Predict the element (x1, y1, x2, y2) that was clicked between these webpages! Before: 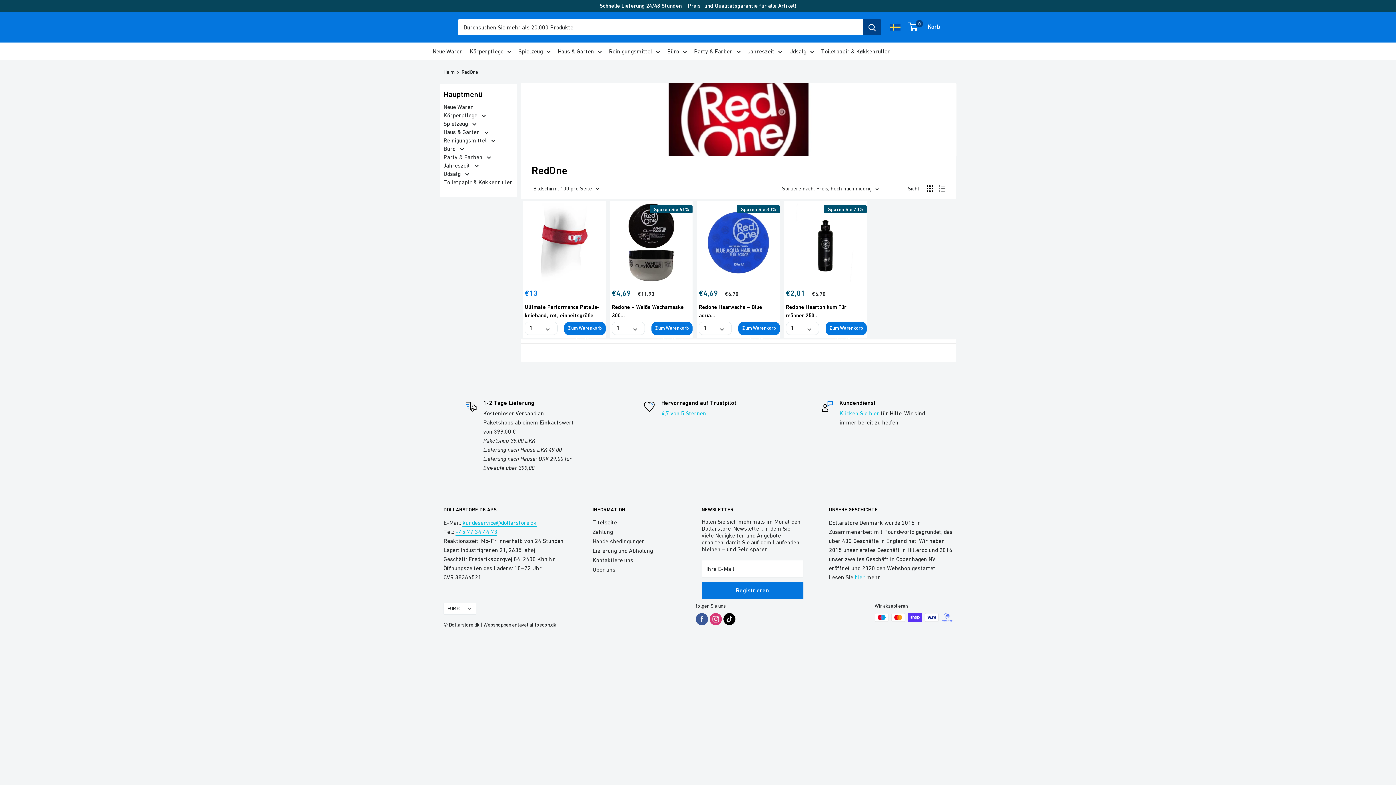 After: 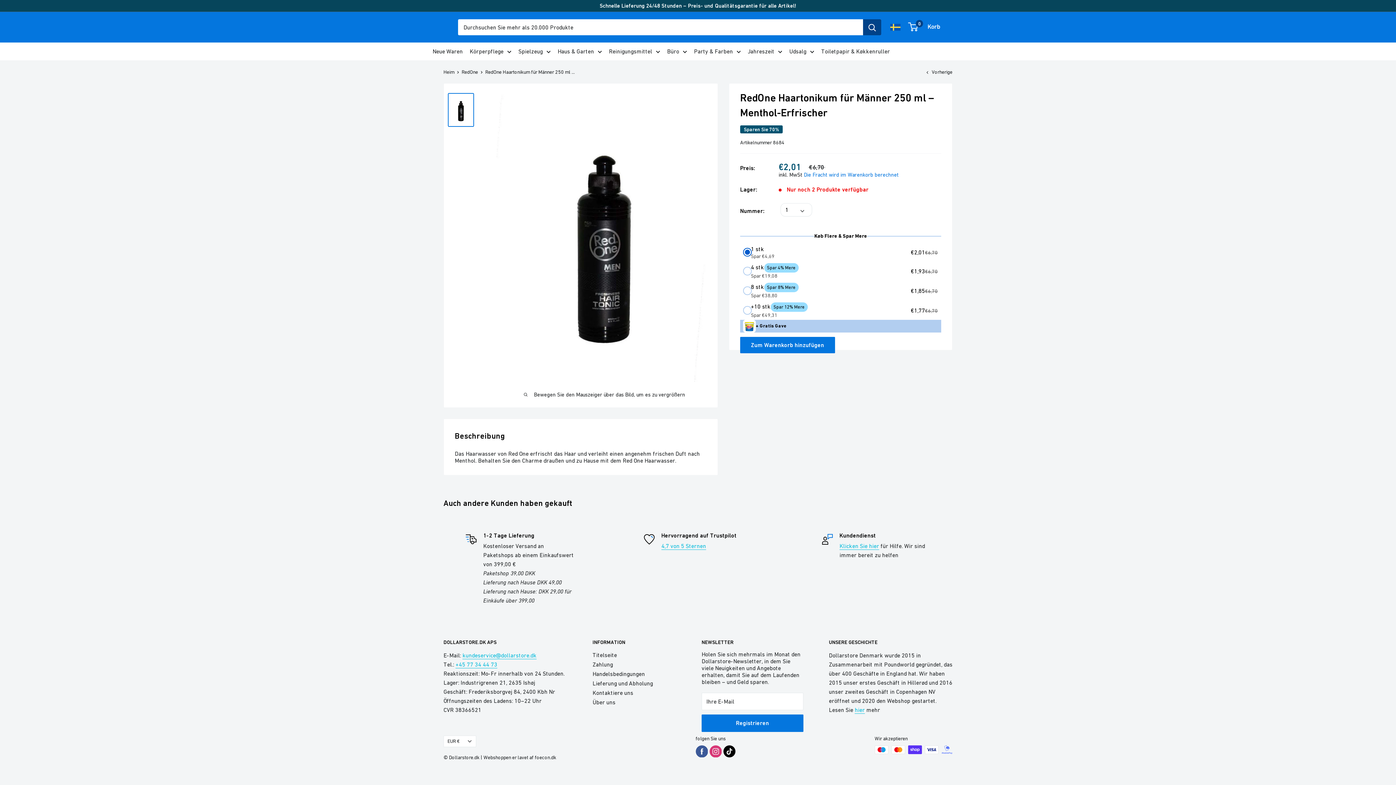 Action: bbox: (786, 203, 865, 282)